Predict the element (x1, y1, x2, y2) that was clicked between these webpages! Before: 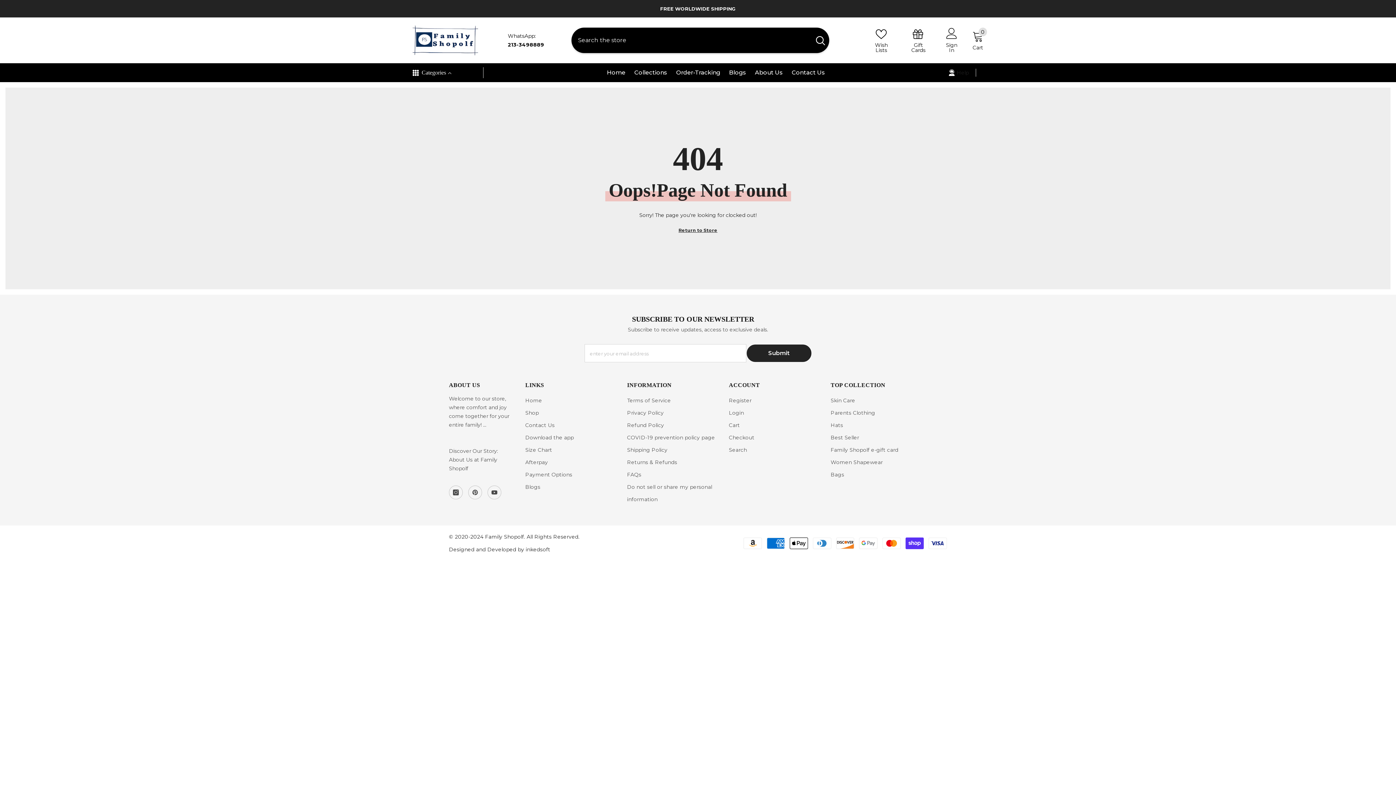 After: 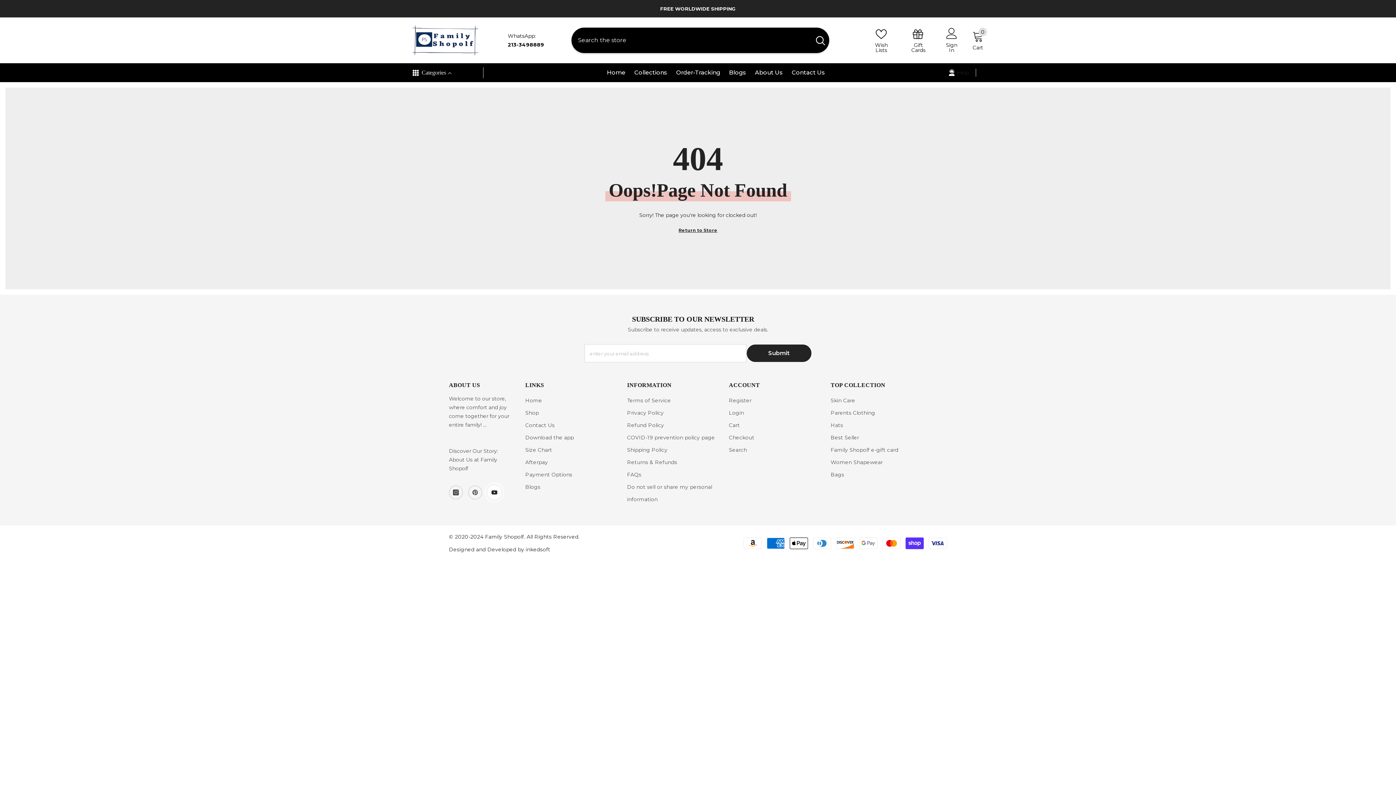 Action: label: YouTube bbox: (487, 485, 501, 499)